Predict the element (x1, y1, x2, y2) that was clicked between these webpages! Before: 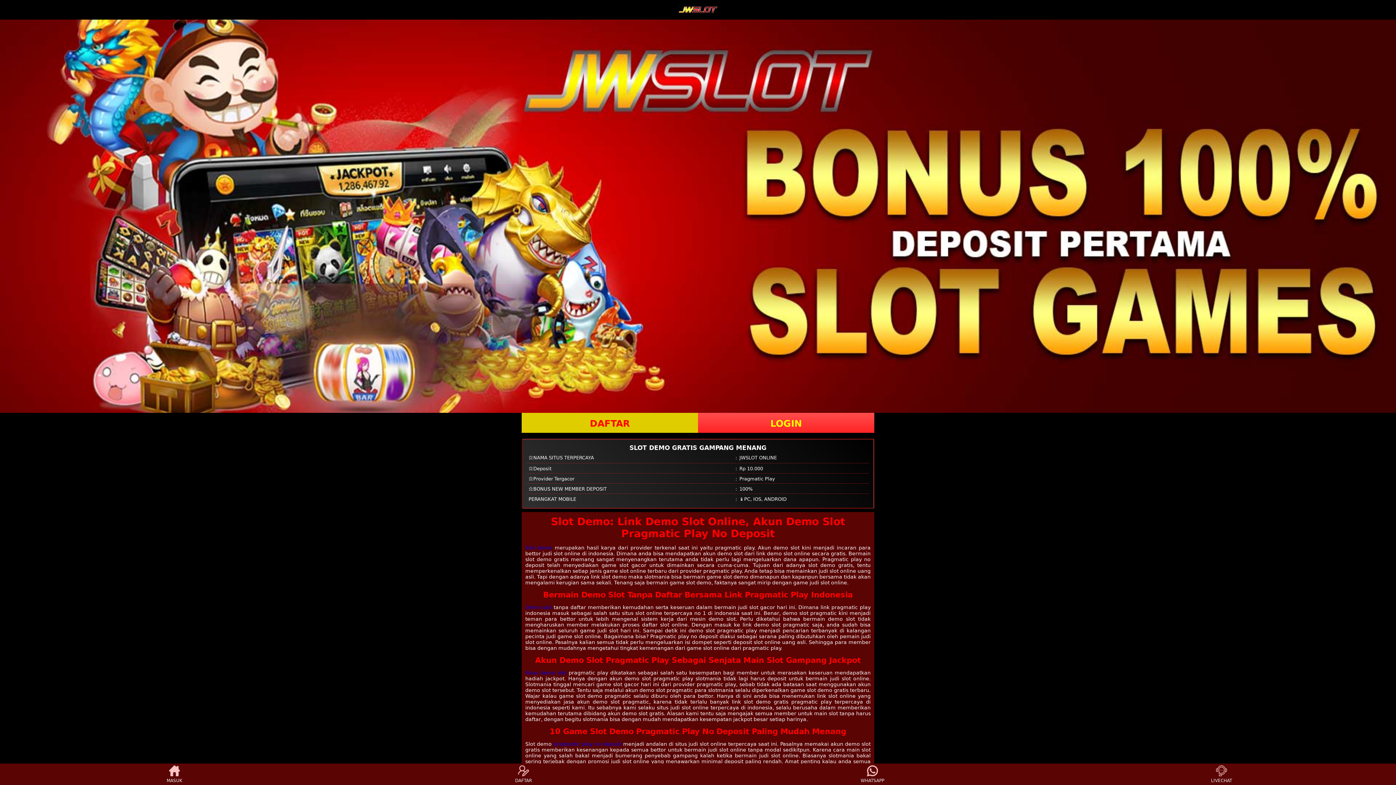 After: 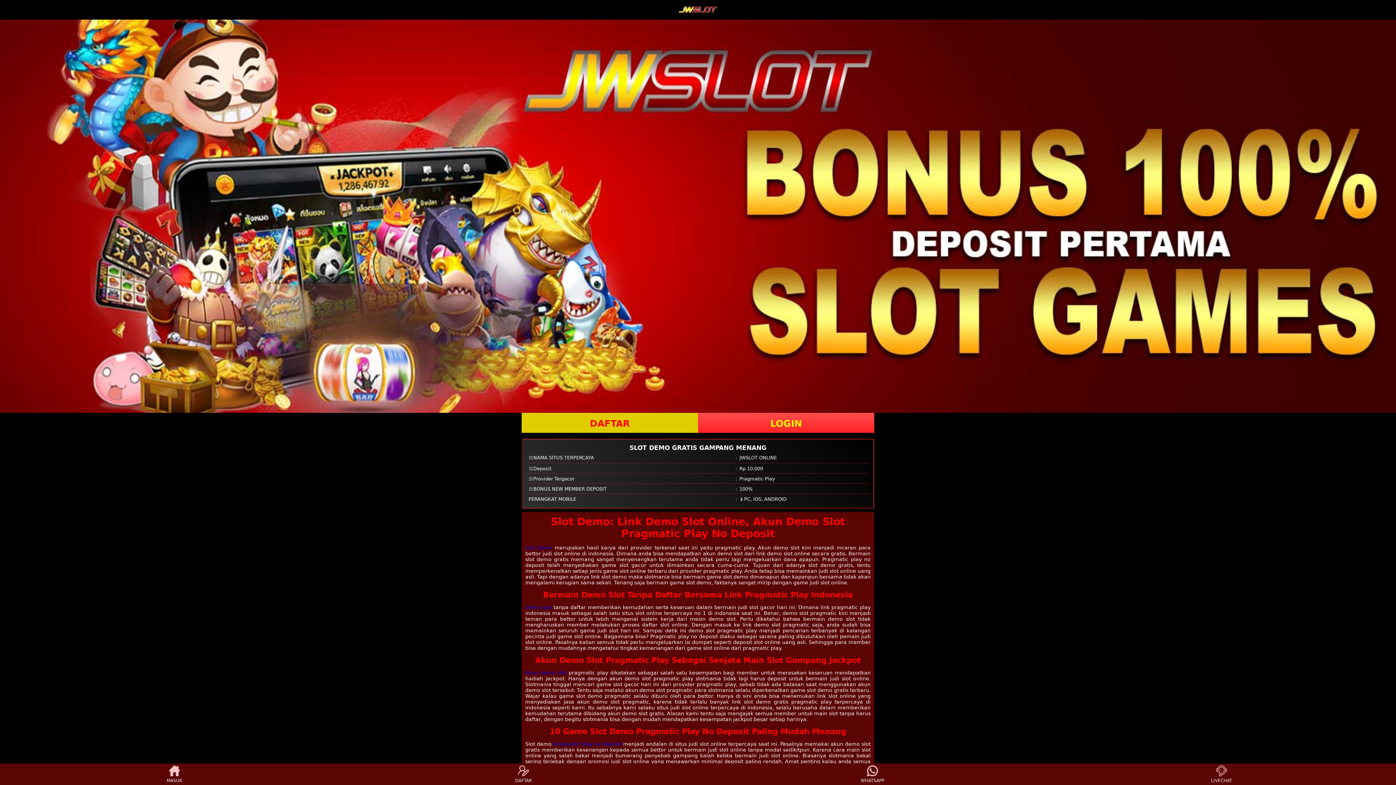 Action: bbox: (160, 765, 188, 783) label: MASUK